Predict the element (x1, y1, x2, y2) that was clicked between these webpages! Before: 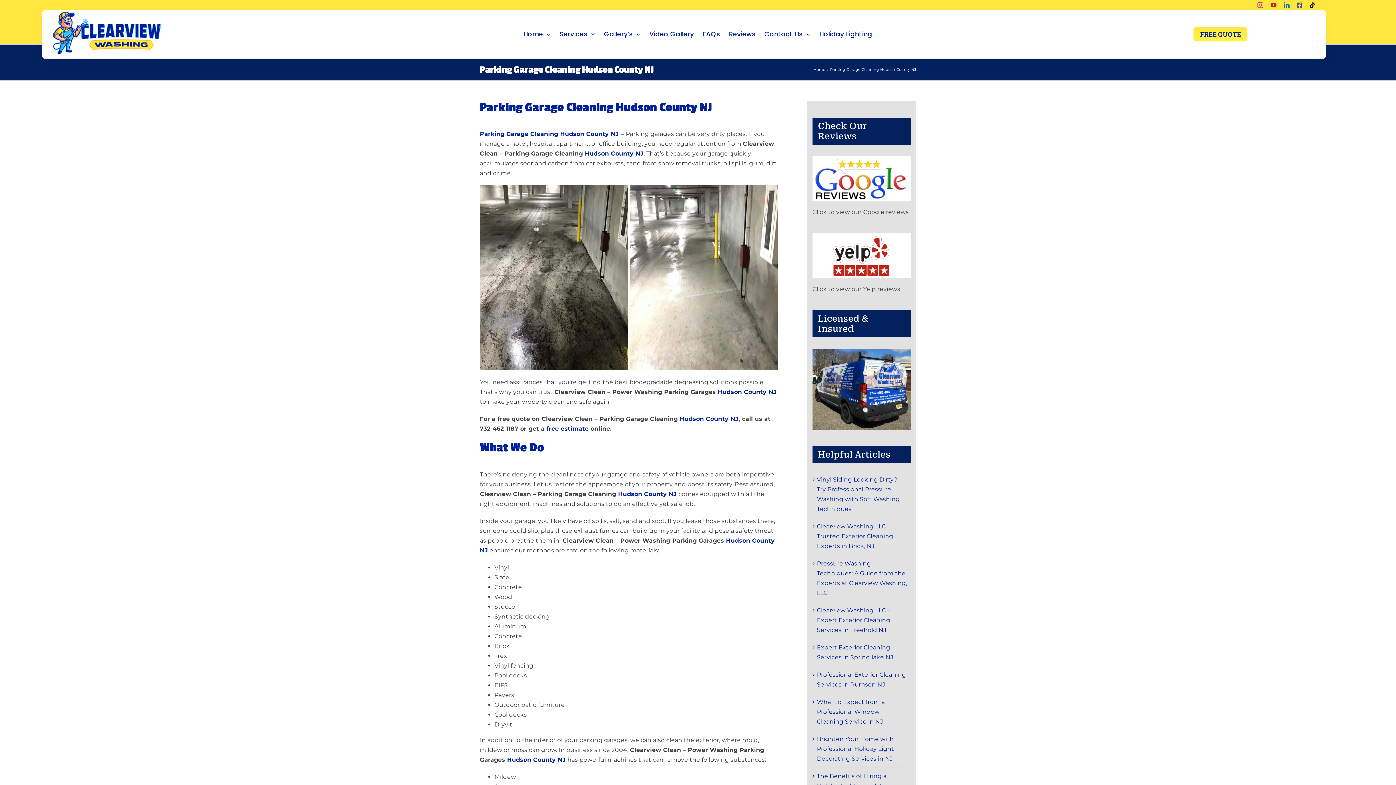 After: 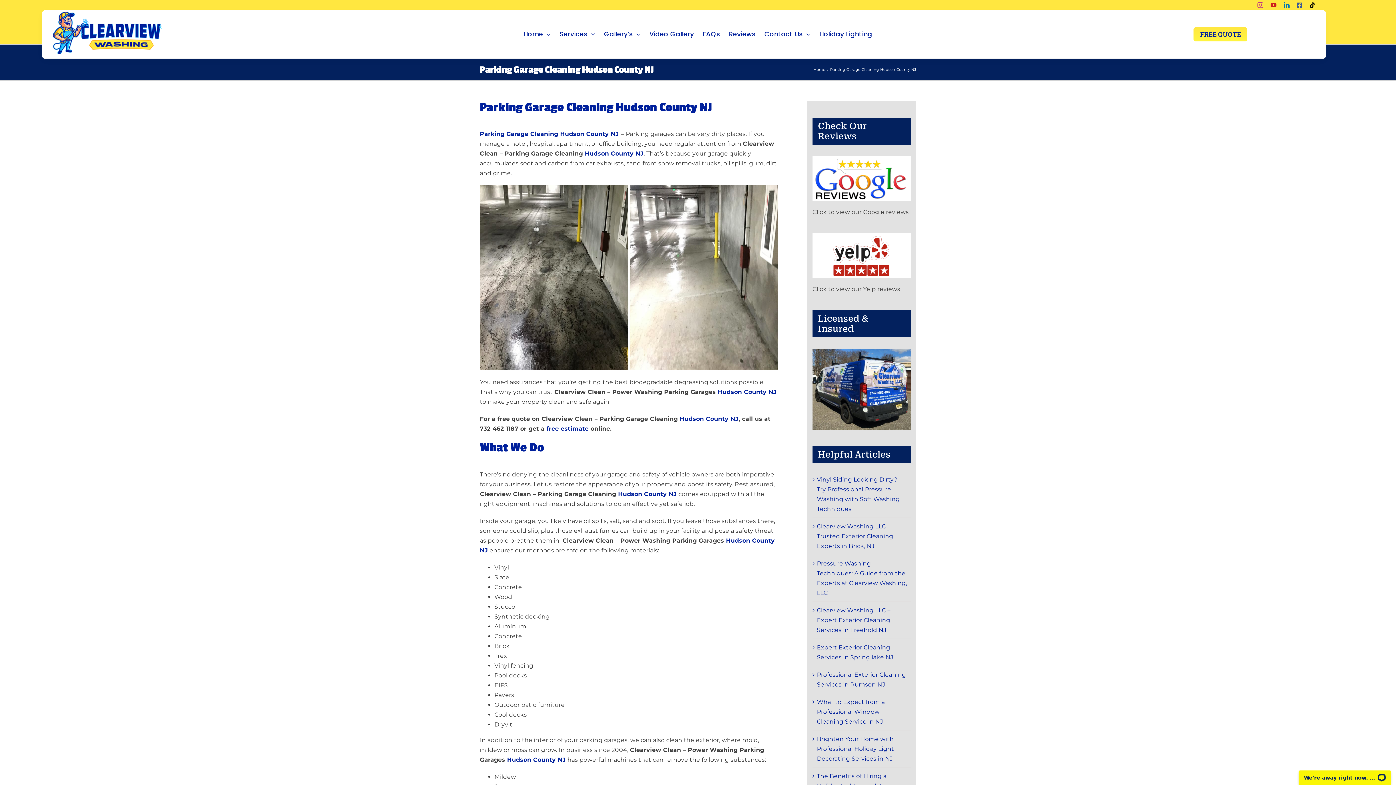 Action: label: linkedin bbox: (1284, 2, 1290, 8)